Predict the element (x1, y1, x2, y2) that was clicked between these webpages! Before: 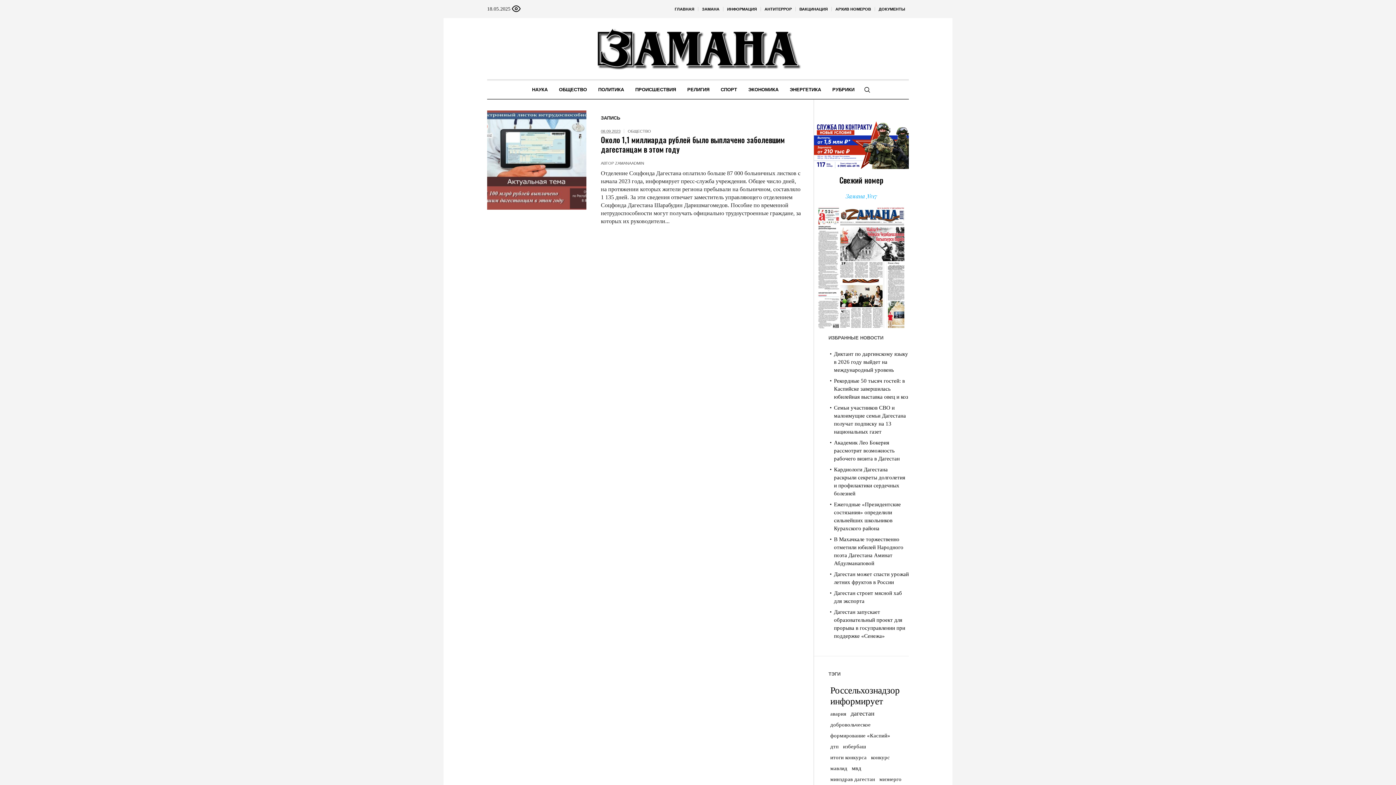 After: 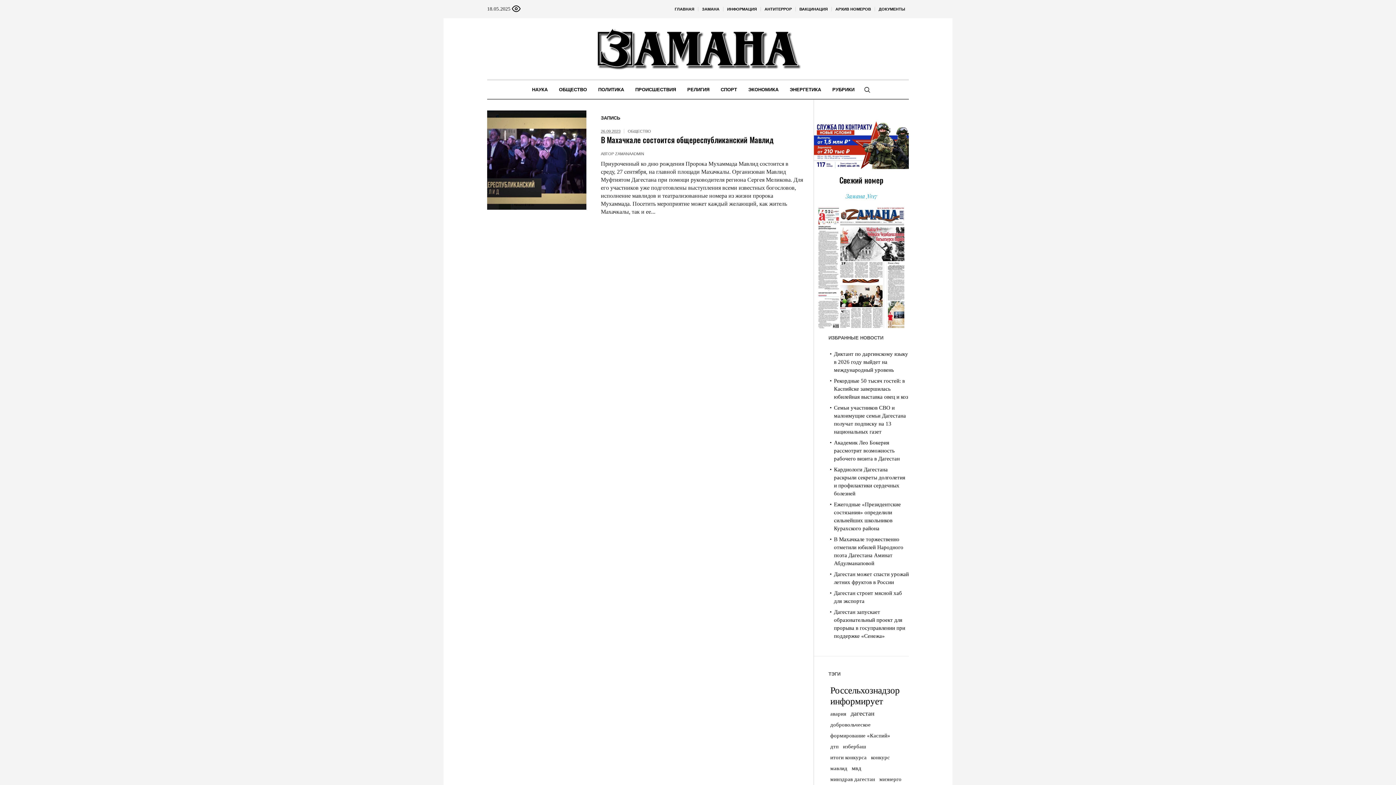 Action: label: мавлид (1 элемент) bbox: (830, 763, 847, 774)